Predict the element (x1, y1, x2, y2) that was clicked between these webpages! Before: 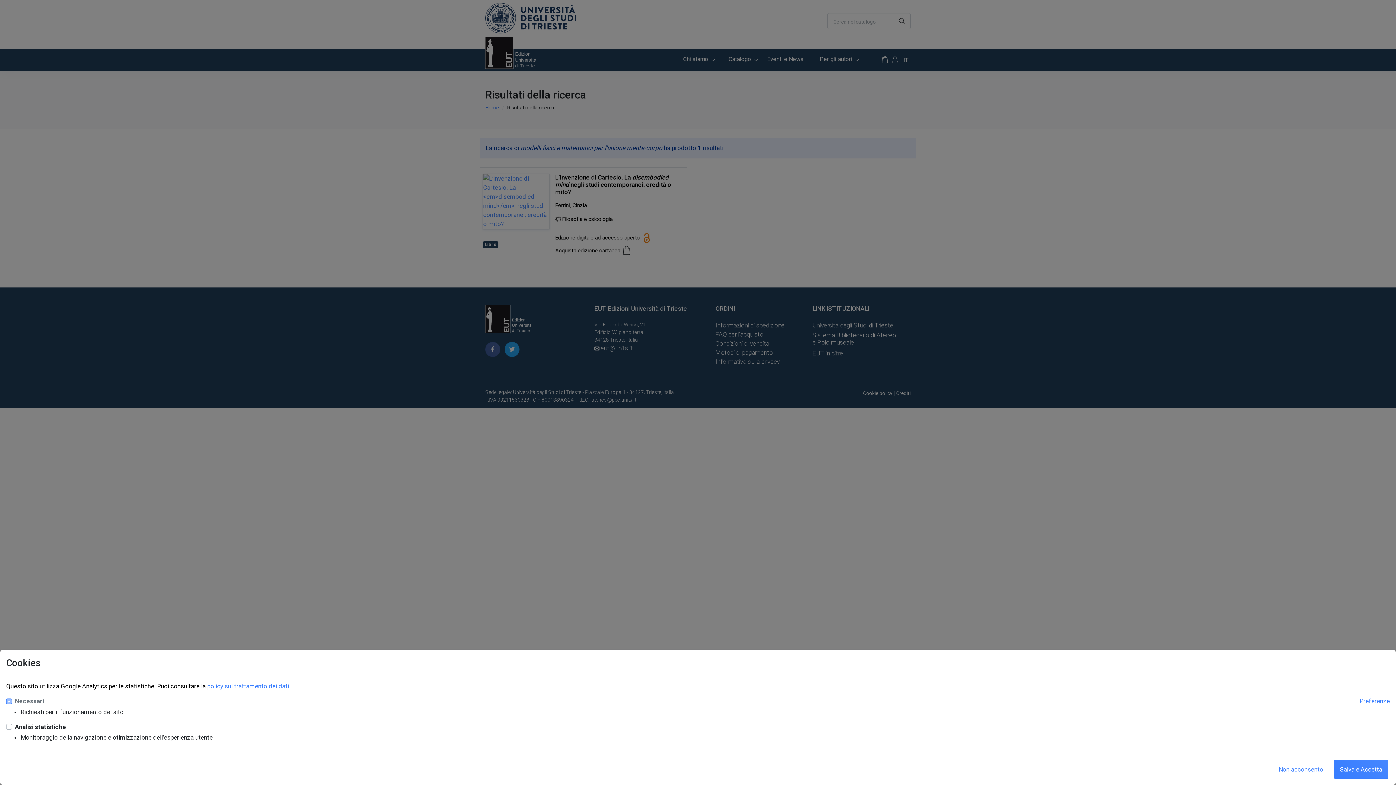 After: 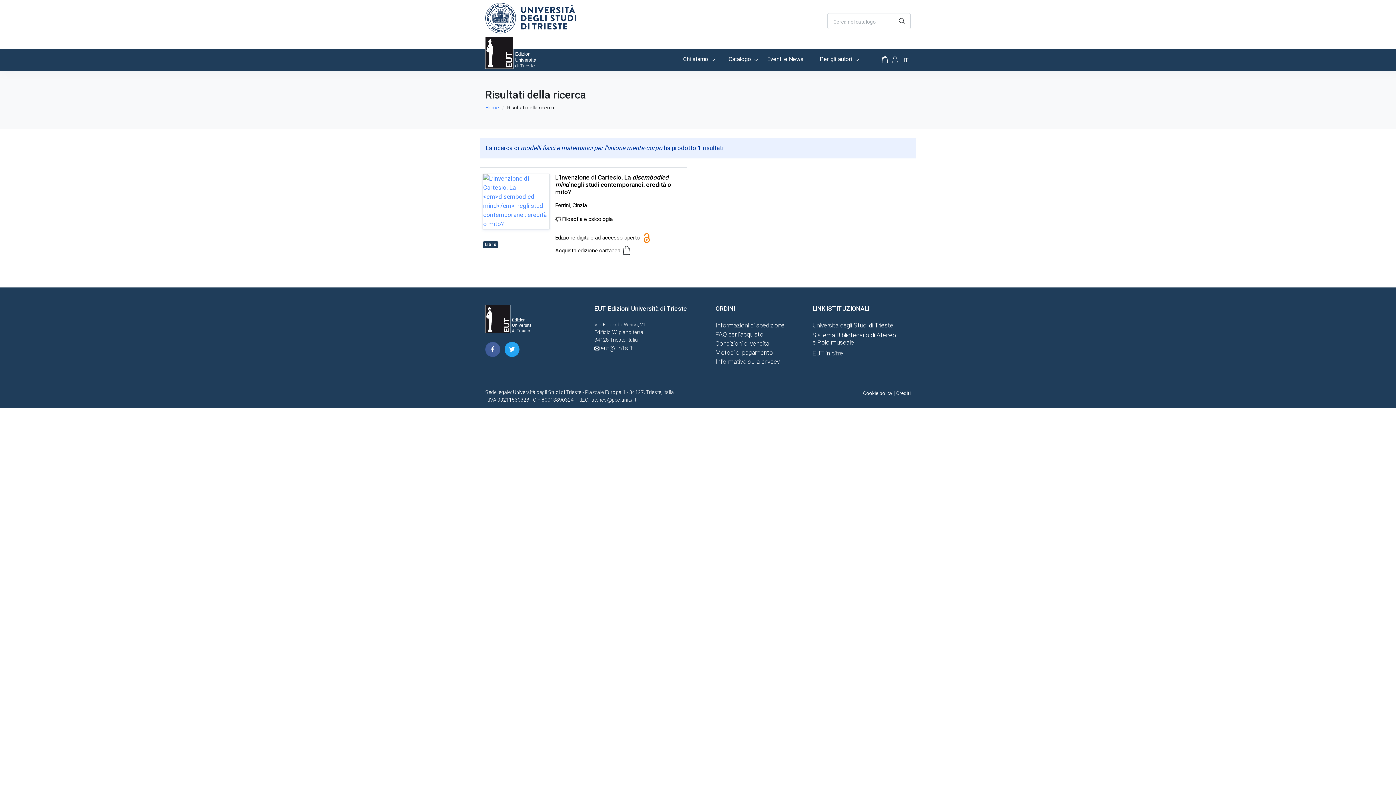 Action: label: Non acconsento bbox: (1272, 760, 1329, 779)